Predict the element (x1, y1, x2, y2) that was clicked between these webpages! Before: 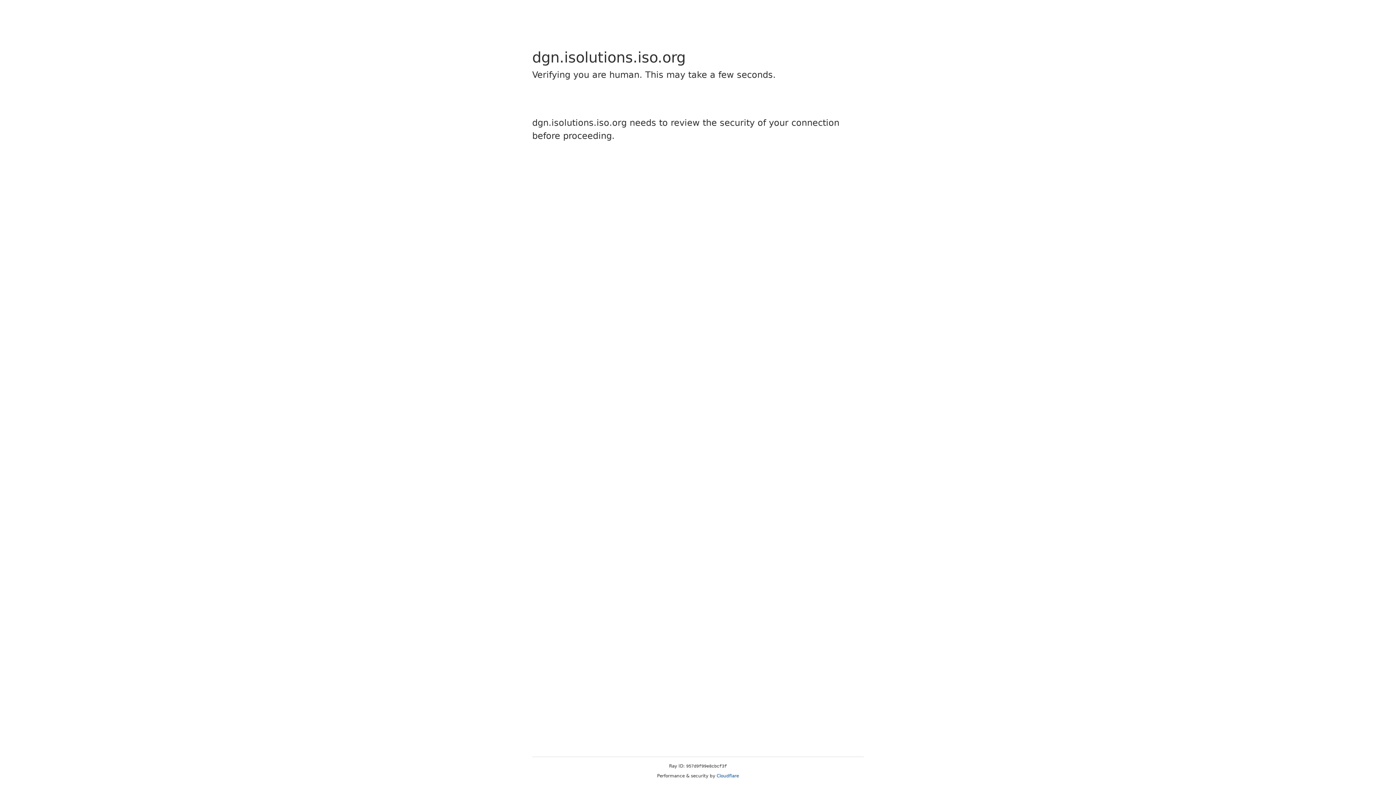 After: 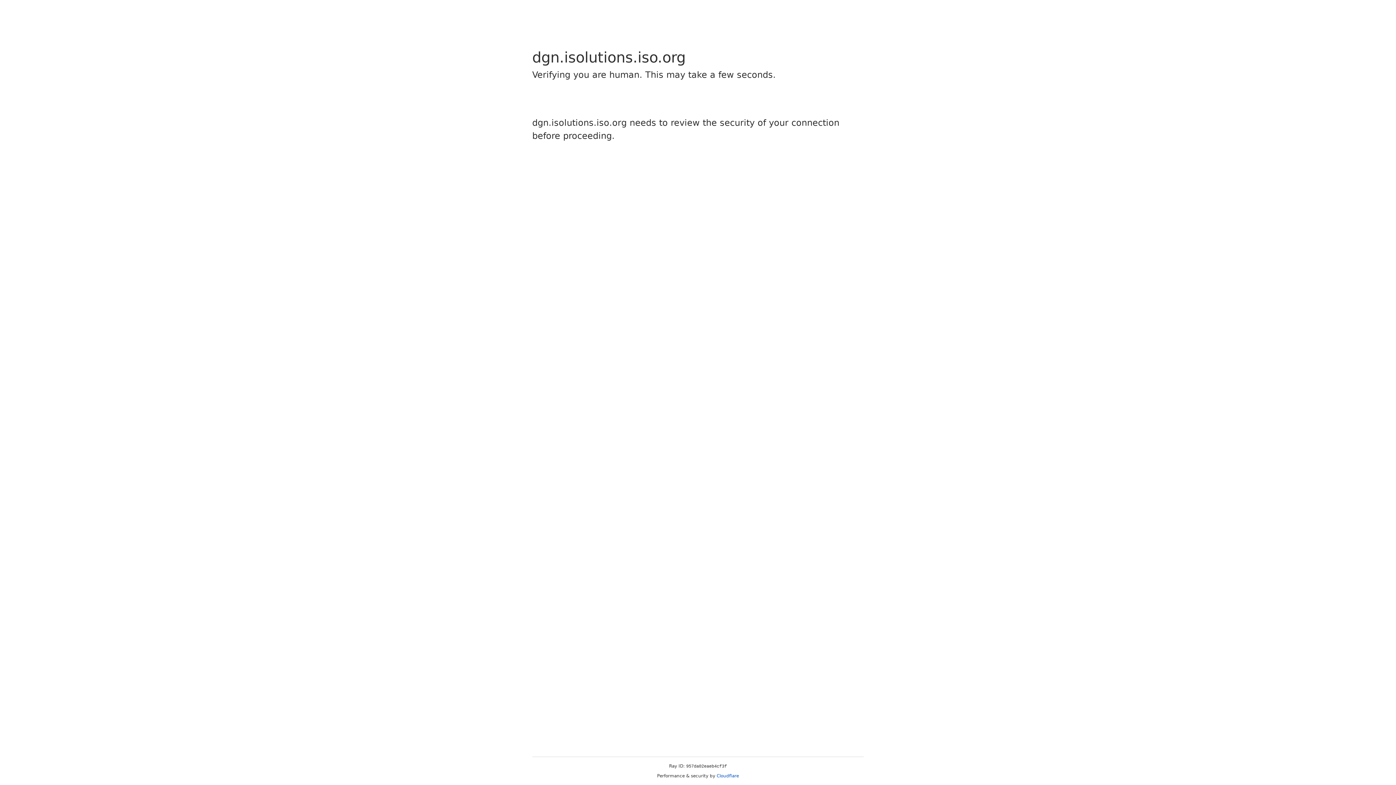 Action: label: Cloudflare bbox: (716, 773, 739, 778)